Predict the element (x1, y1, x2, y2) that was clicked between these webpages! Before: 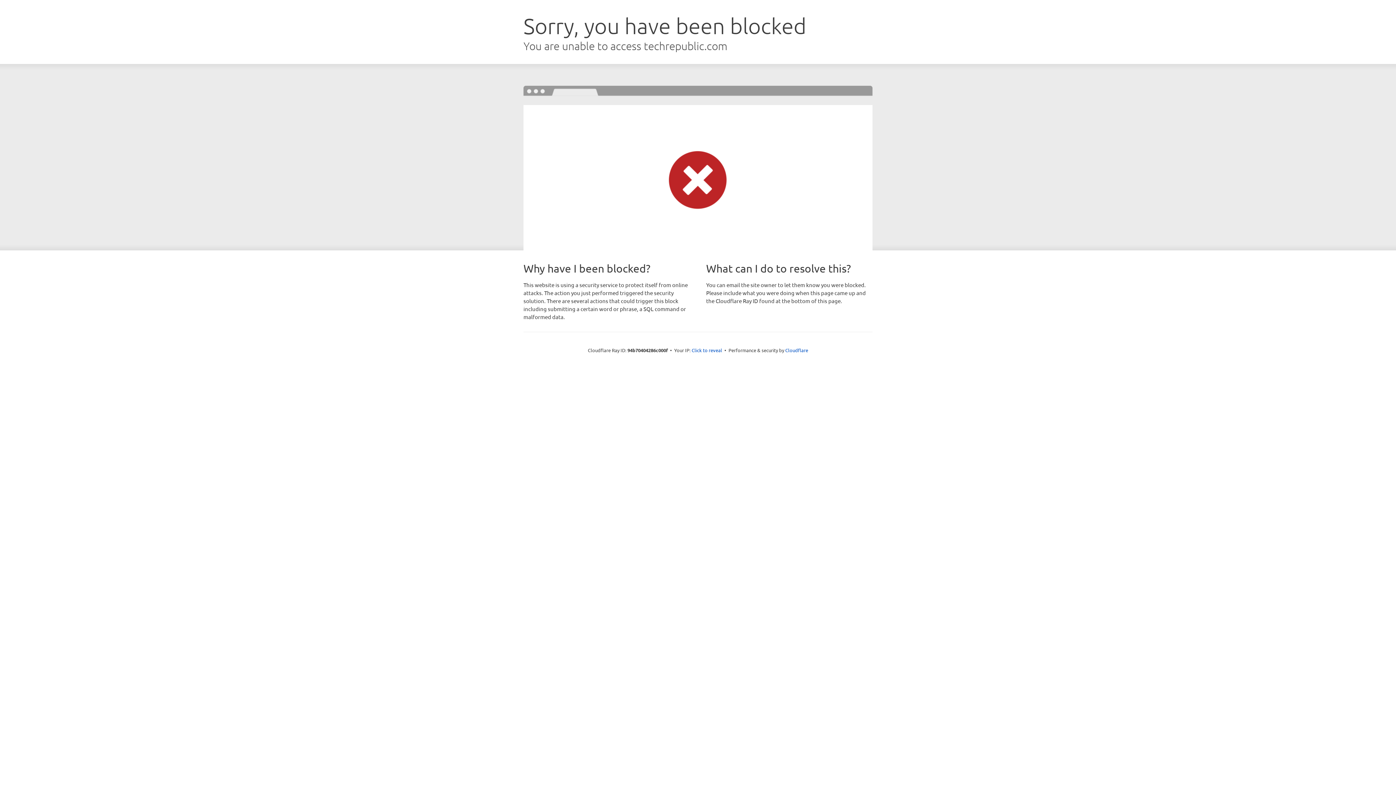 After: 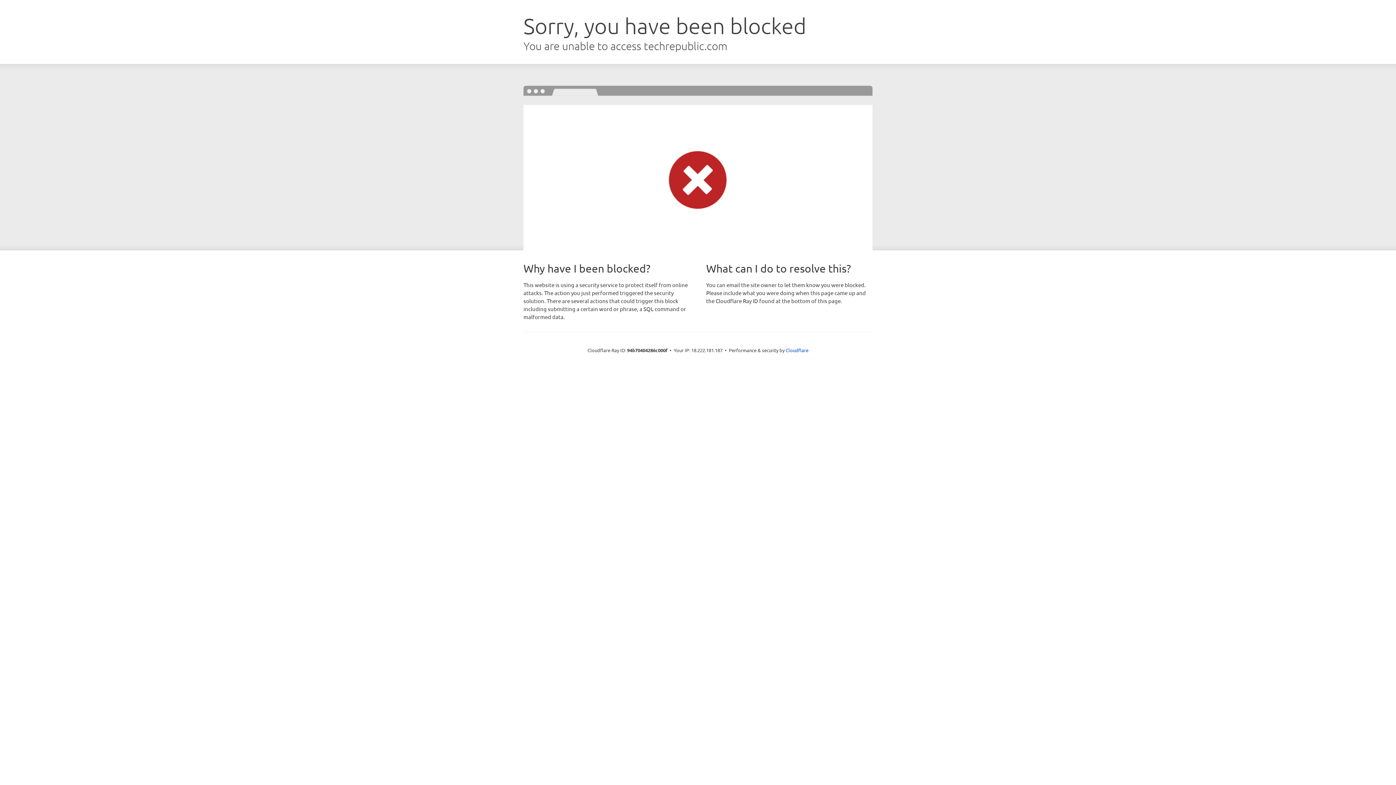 Action: label: Click to reveal bbox: (691, 346, 722, 353)